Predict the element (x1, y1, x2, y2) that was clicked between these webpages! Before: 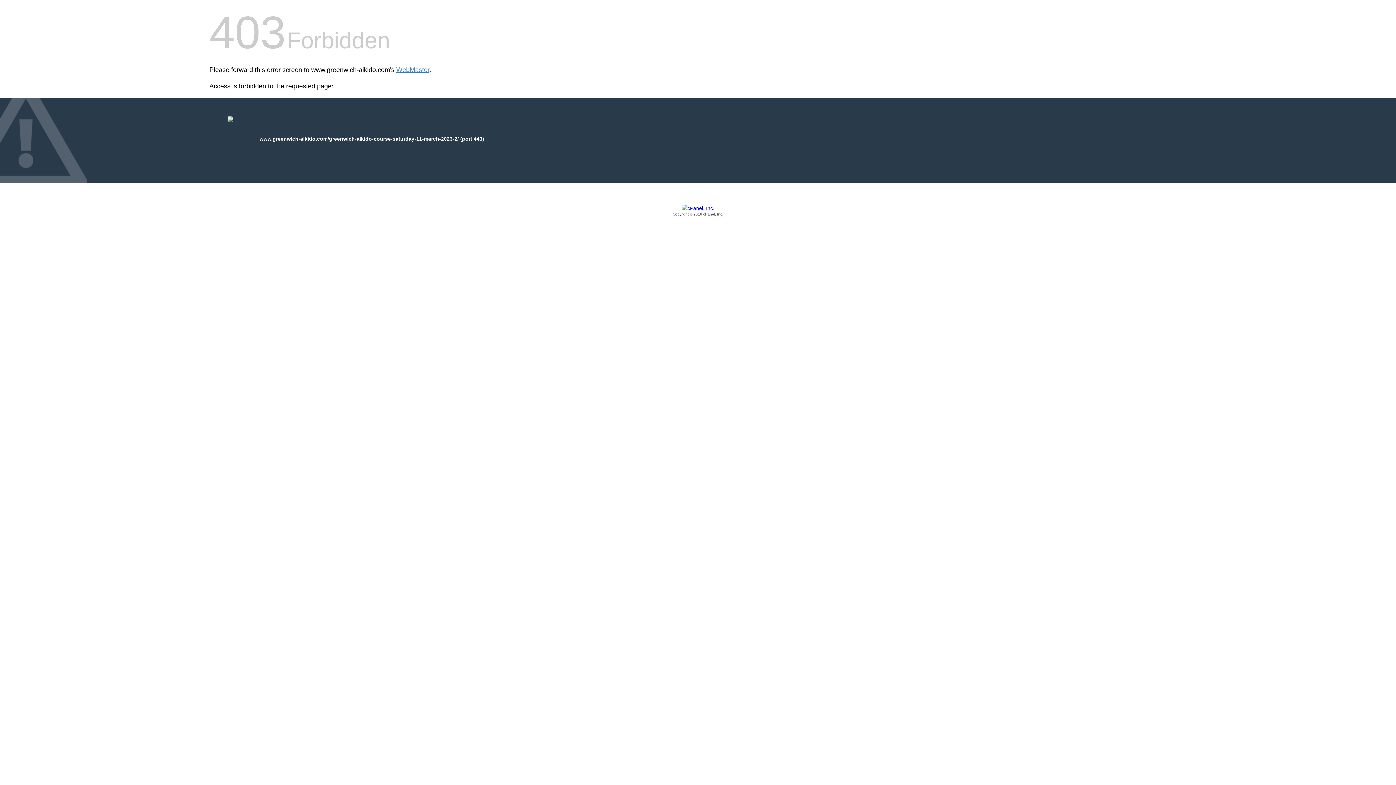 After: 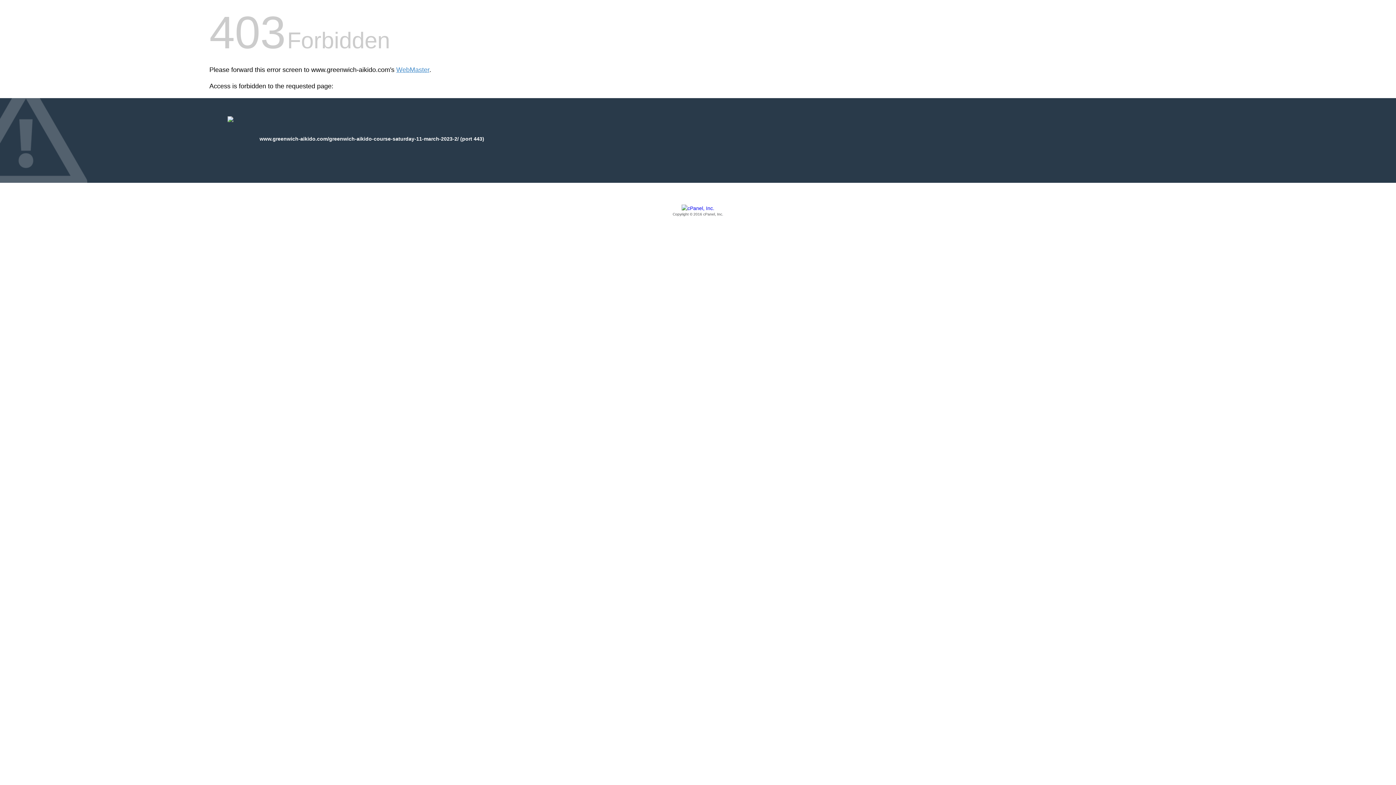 Action: bbox: (209, 205, 1186, 217) label: Copyright © 2016 cPanel, Inc.